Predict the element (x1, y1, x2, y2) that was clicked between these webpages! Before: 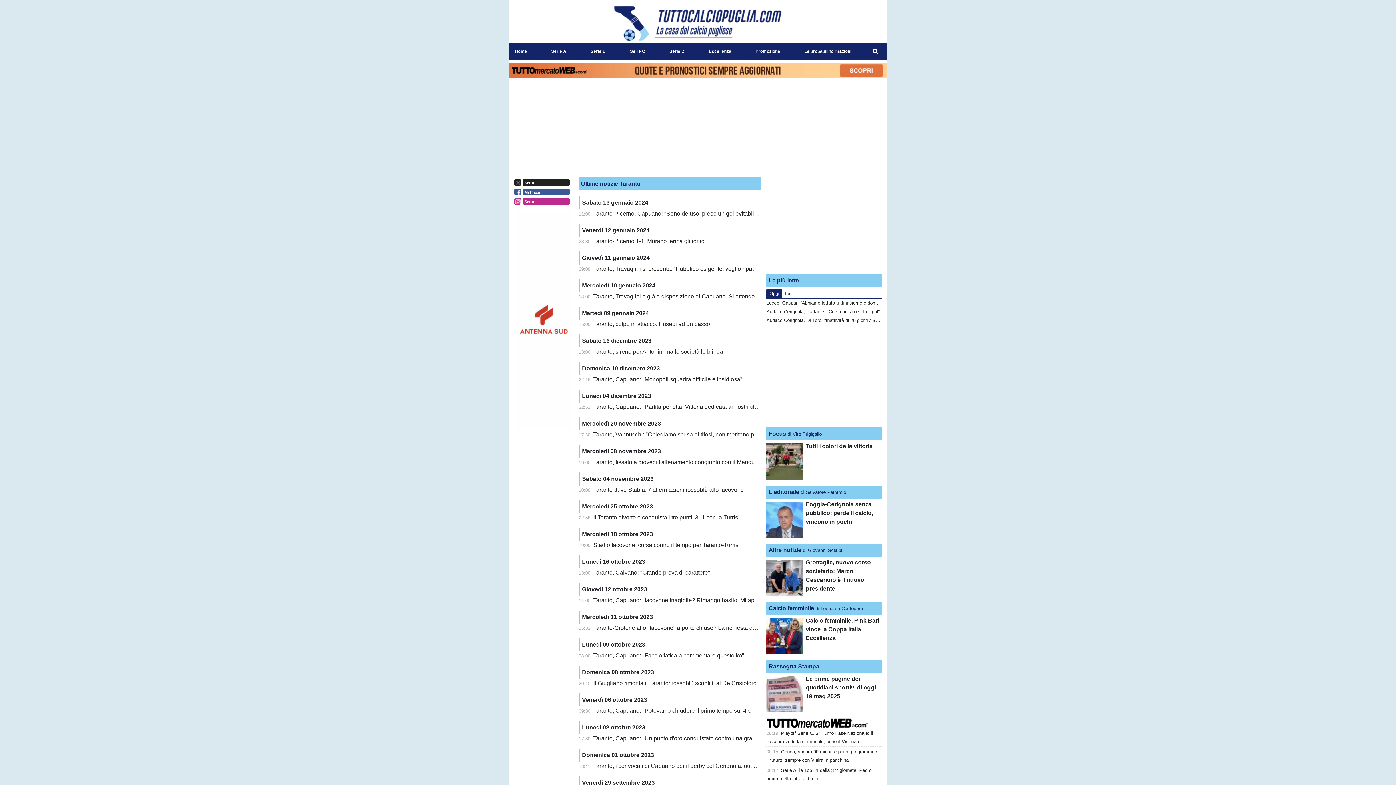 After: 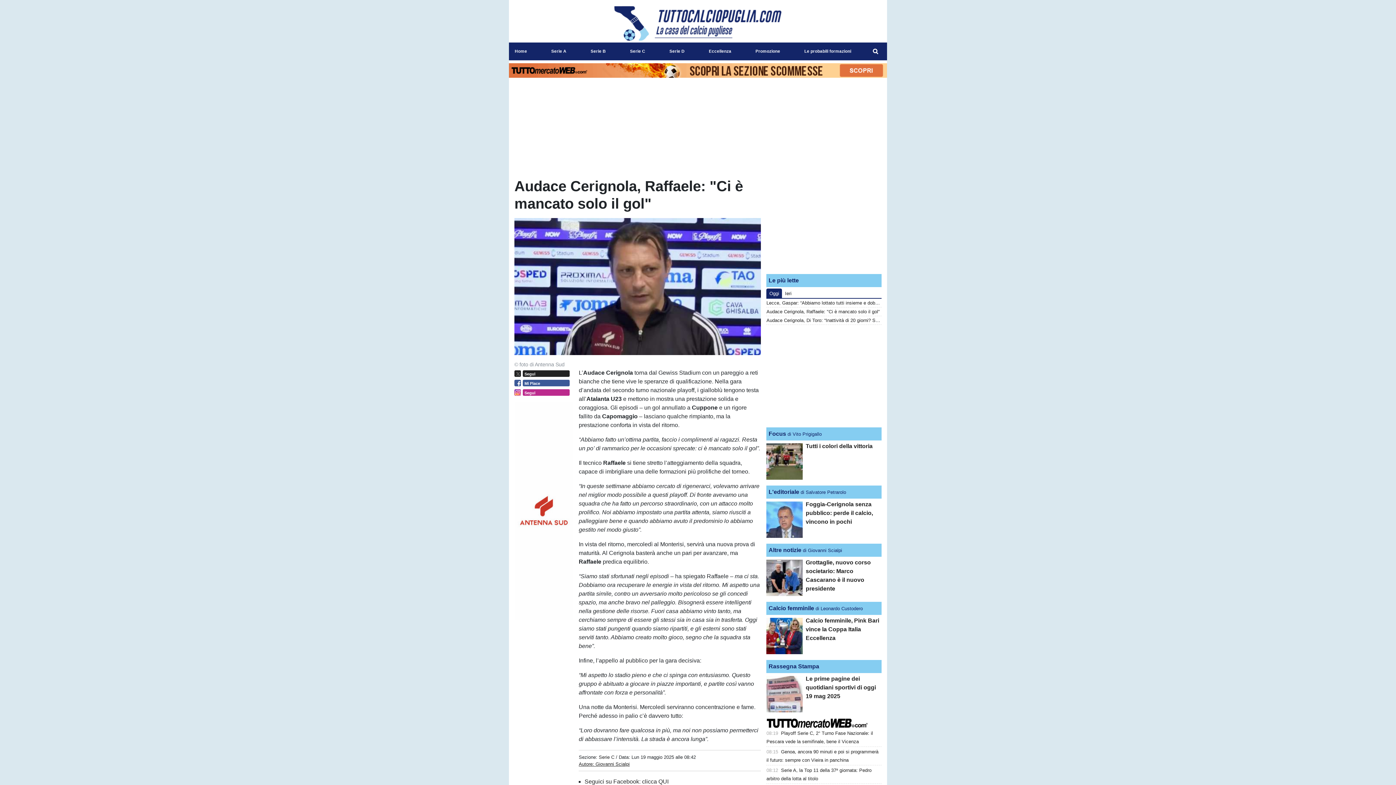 Action: bbox: (766, 309, 880, 314) label: Audace Cerignola, Raffaele: "Ci è mancato solo il gol"